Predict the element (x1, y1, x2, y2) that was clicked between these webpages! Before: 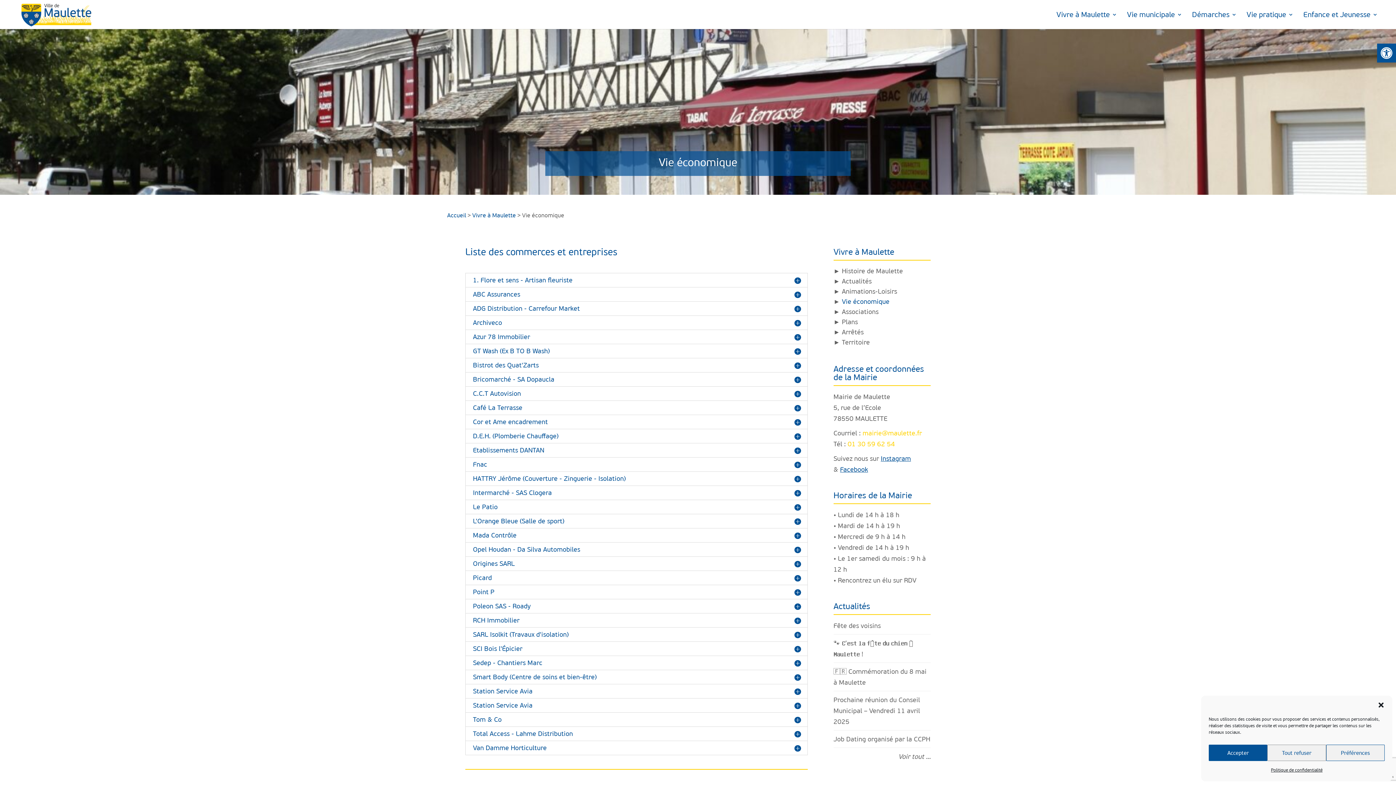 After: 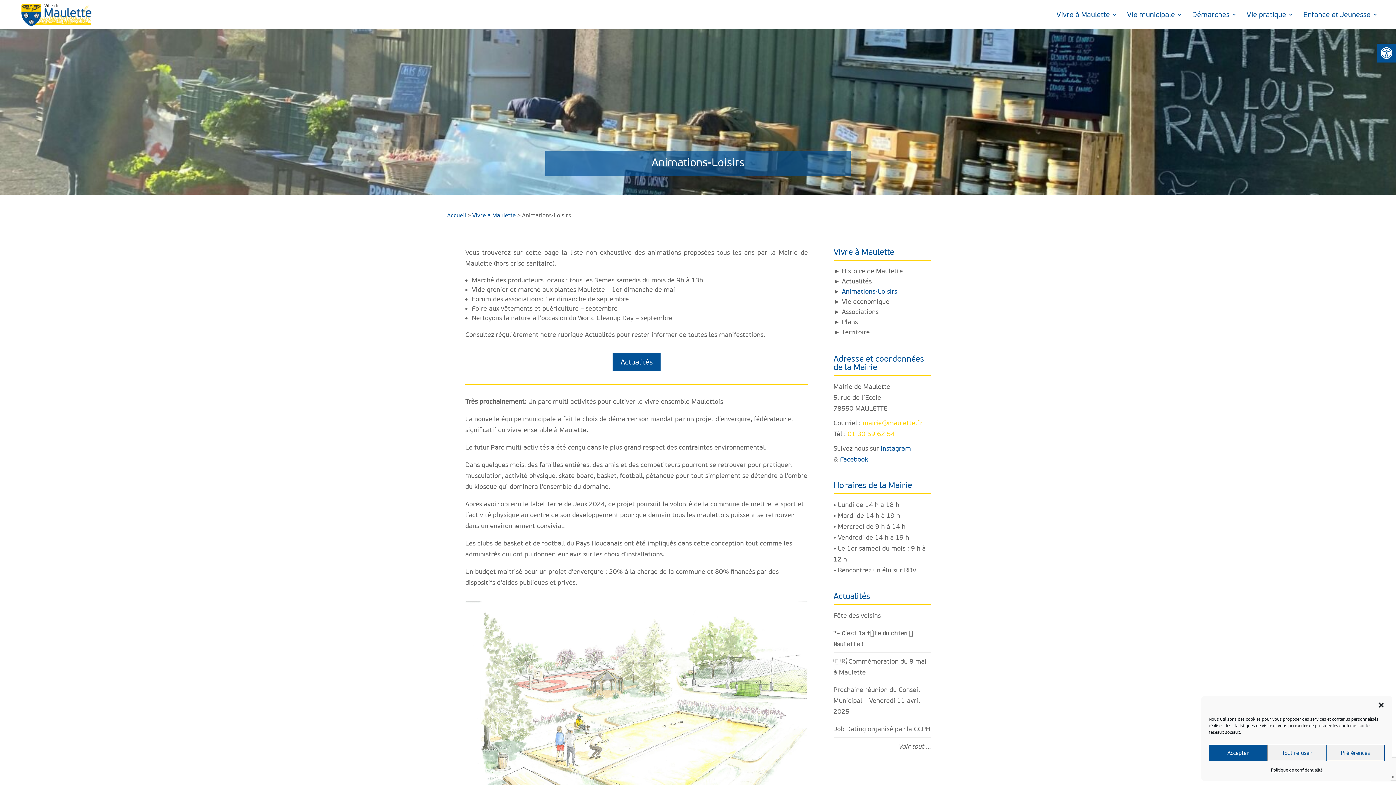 Action: label: Animations-Loisirs bbox: (842, 287, 897, 295)